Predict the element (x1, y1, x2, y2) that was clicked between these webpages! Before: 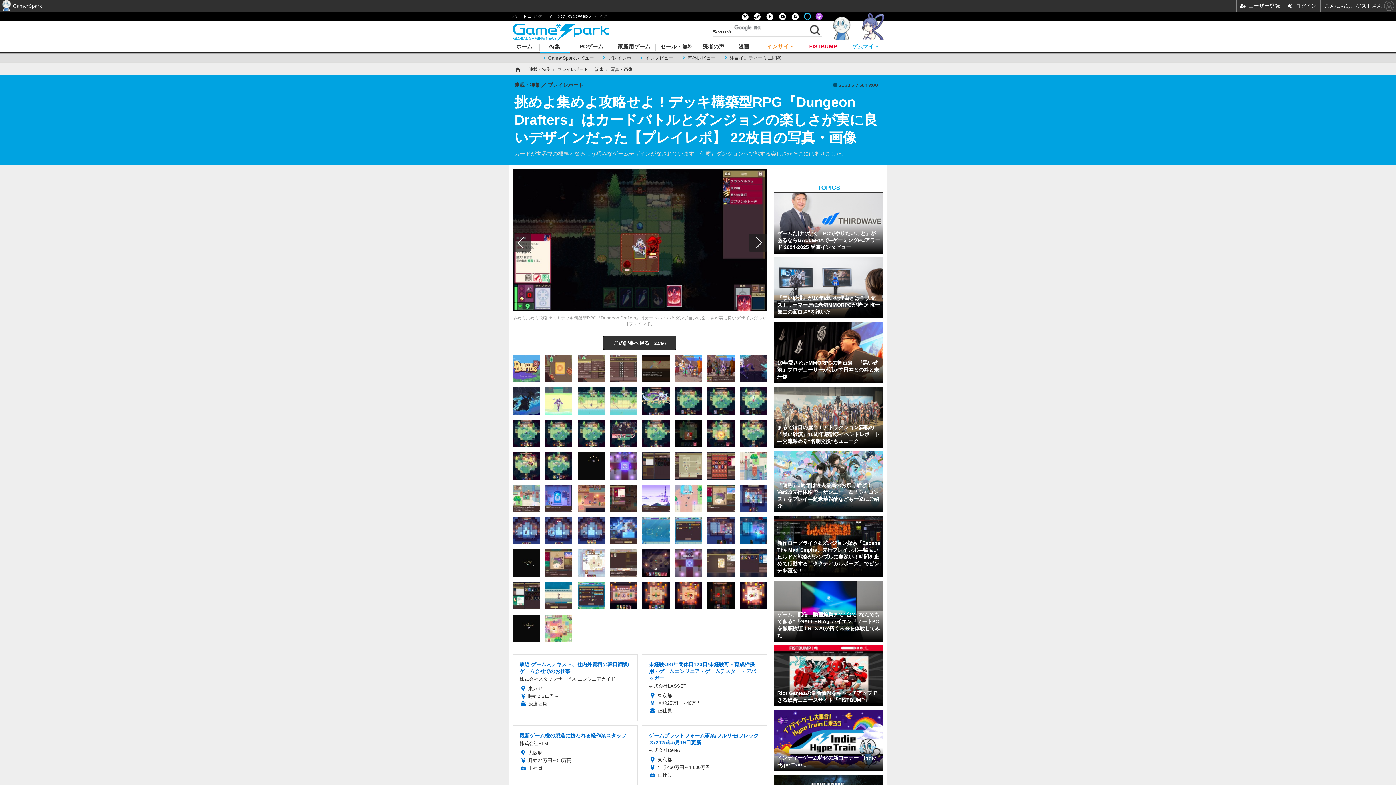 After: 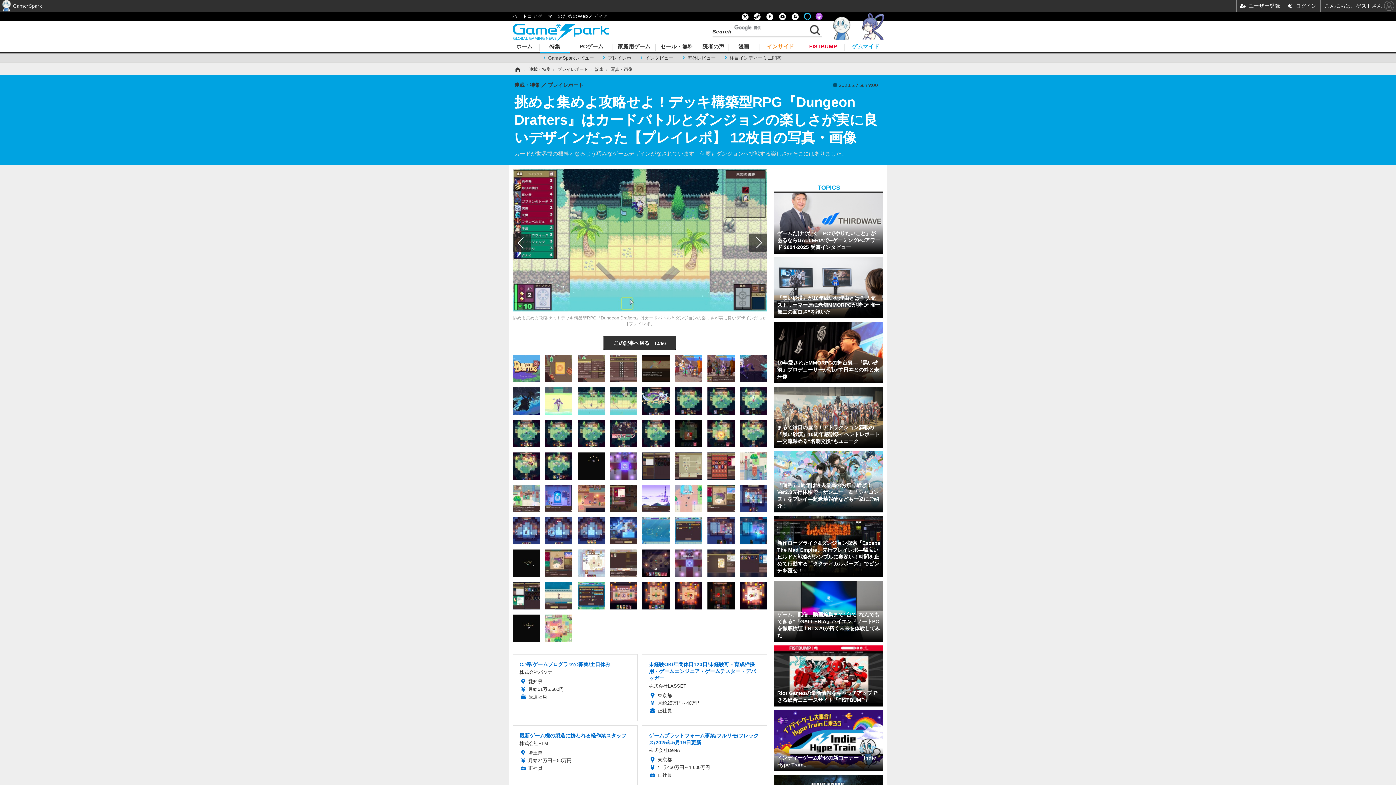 Action: bbox: (610, 397, 637, 403)